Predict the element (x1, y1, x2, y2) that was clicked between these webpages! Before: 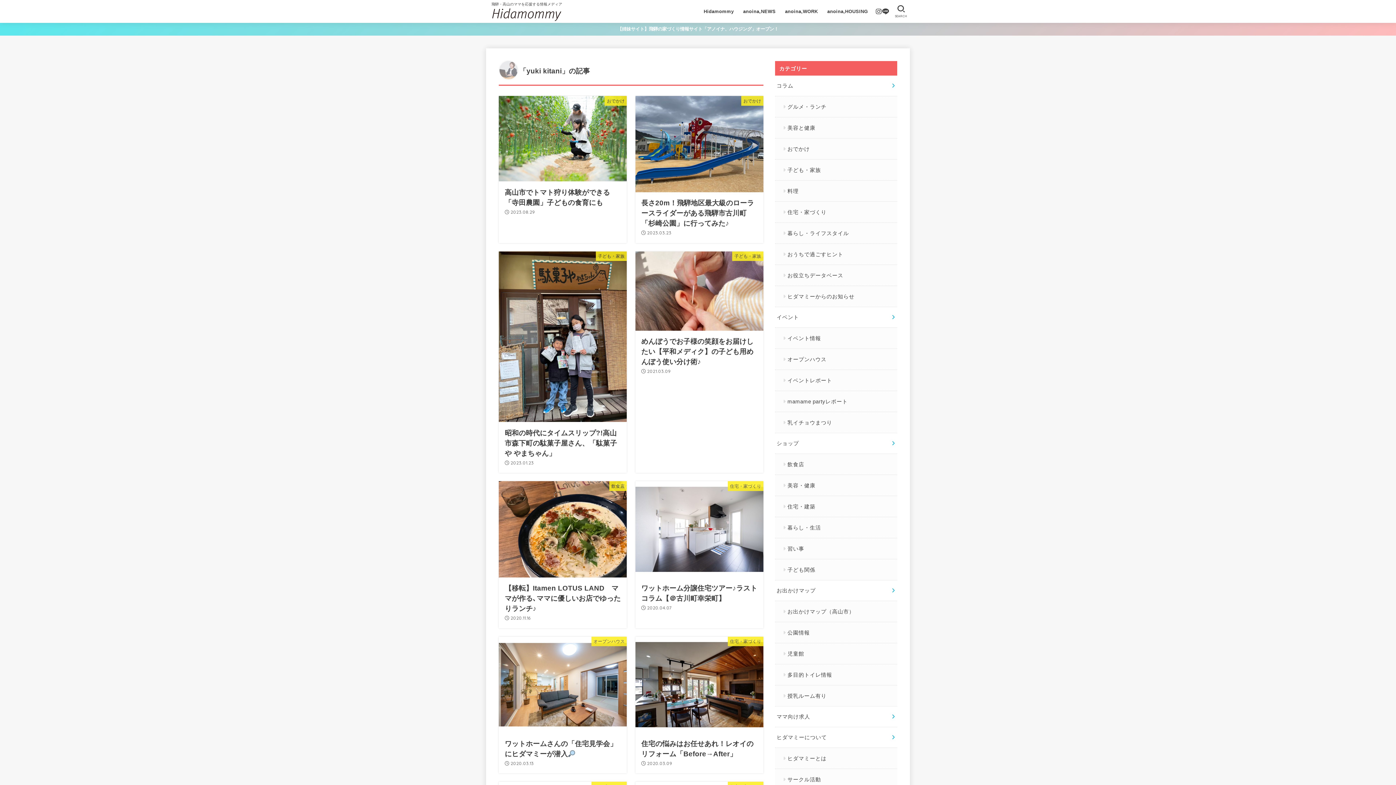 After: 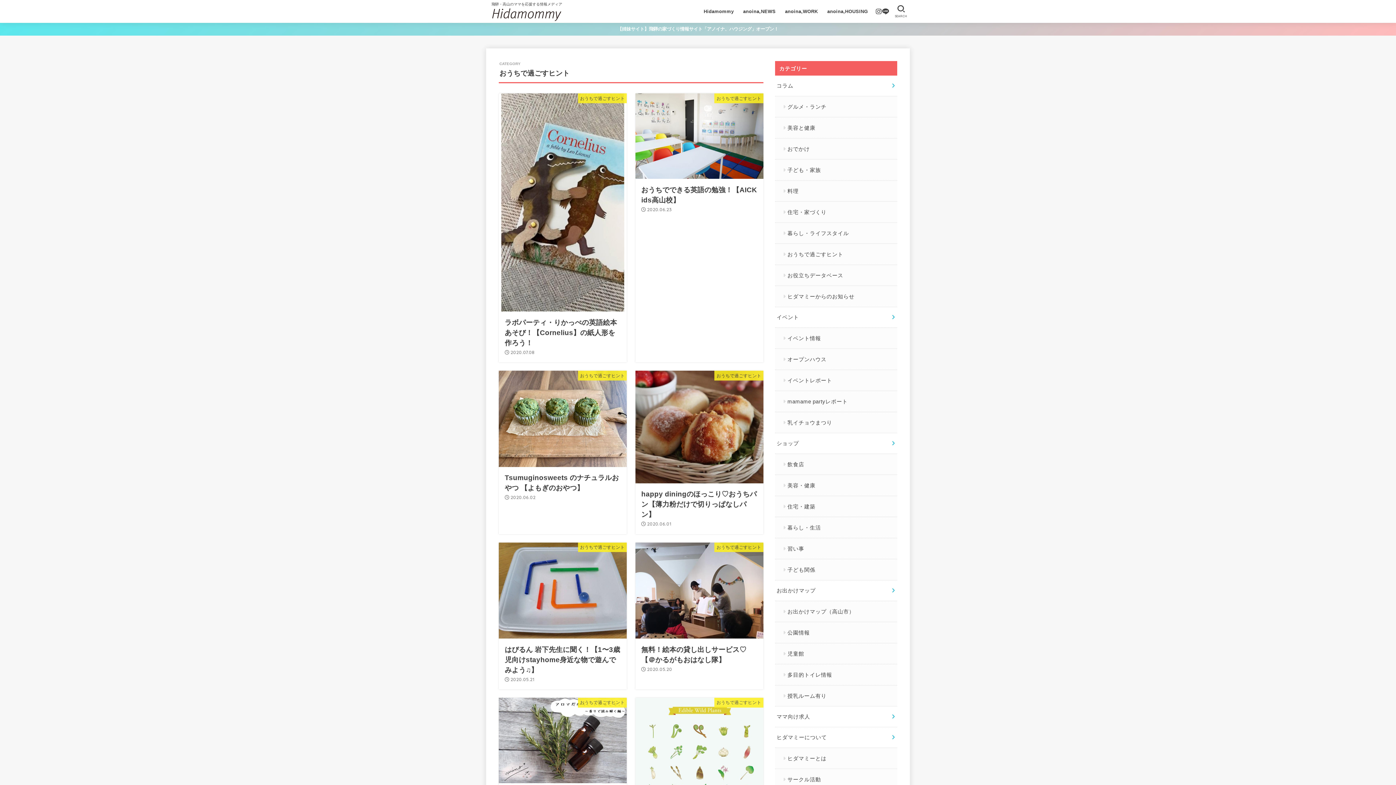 Action: bbox: (780, 244, 897, 264) label: おうちで過ごすヒント